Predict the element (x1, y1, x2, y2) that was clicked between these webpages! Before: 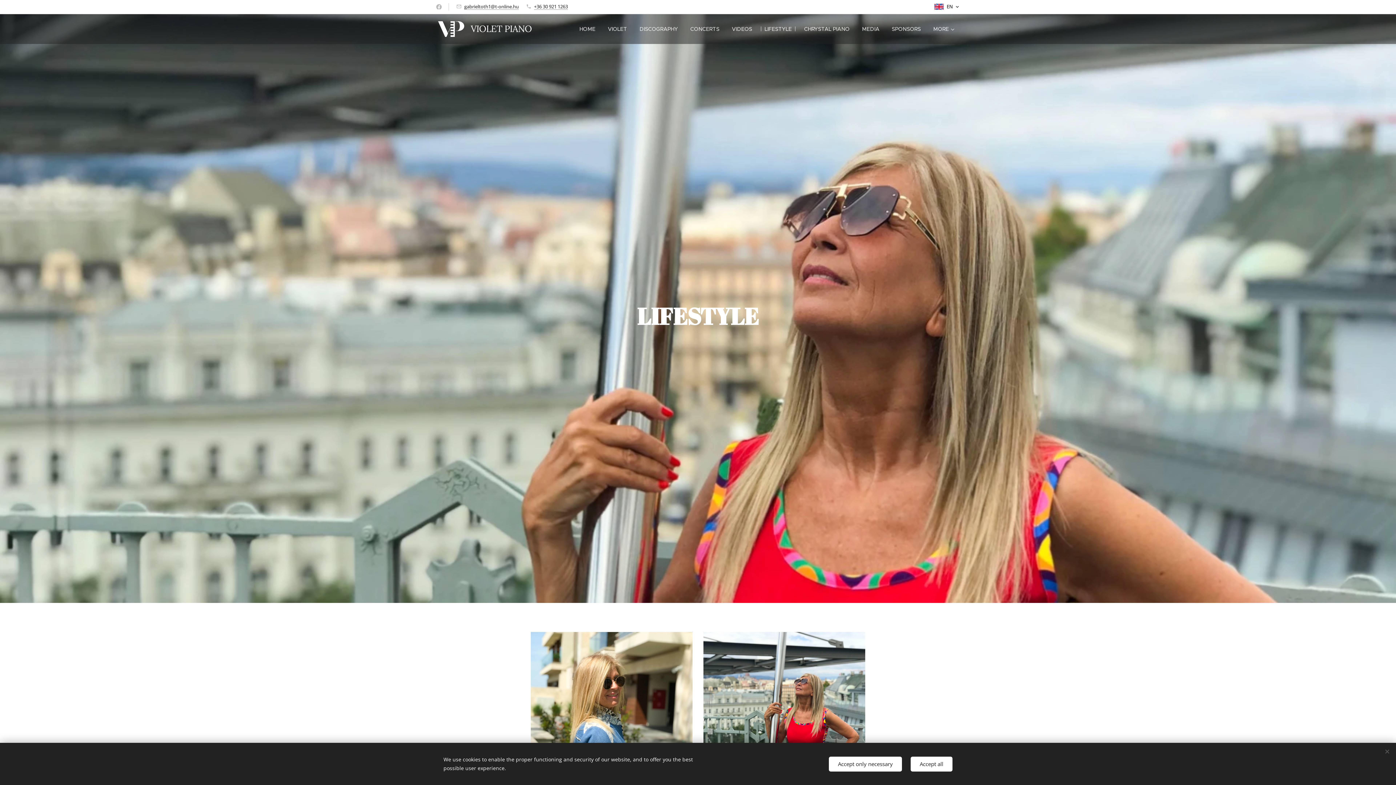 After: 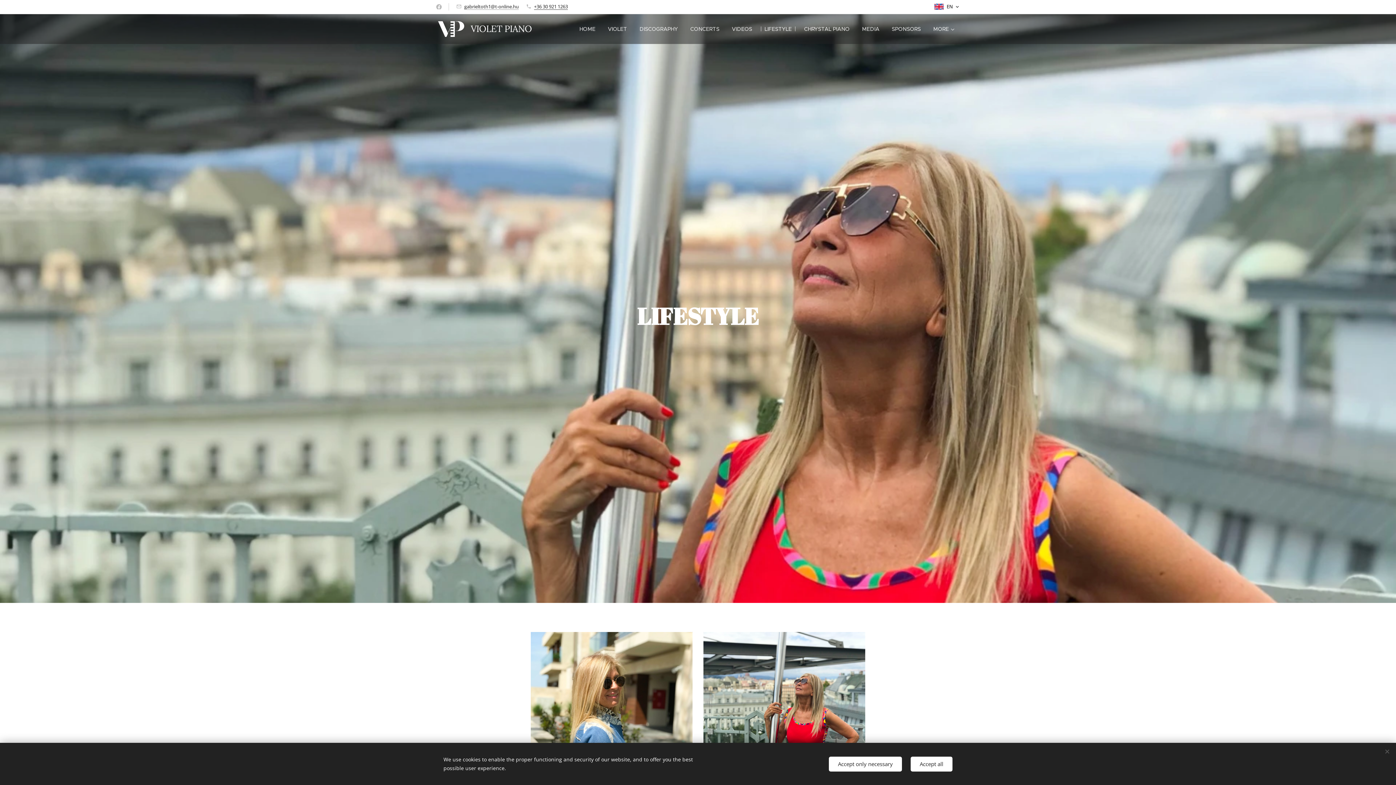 Action: label: +36 30 921 1263 bbox: (534, 3, 568, 9)